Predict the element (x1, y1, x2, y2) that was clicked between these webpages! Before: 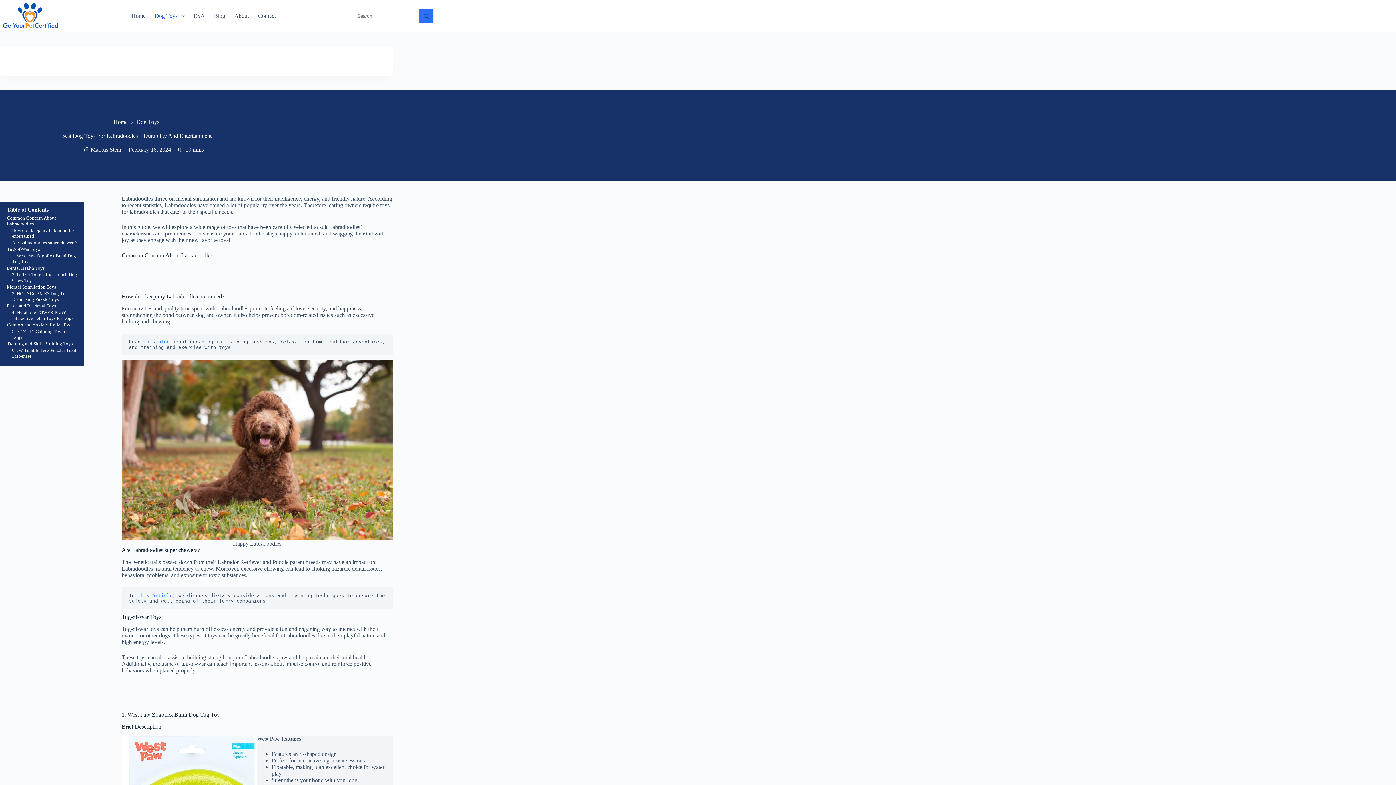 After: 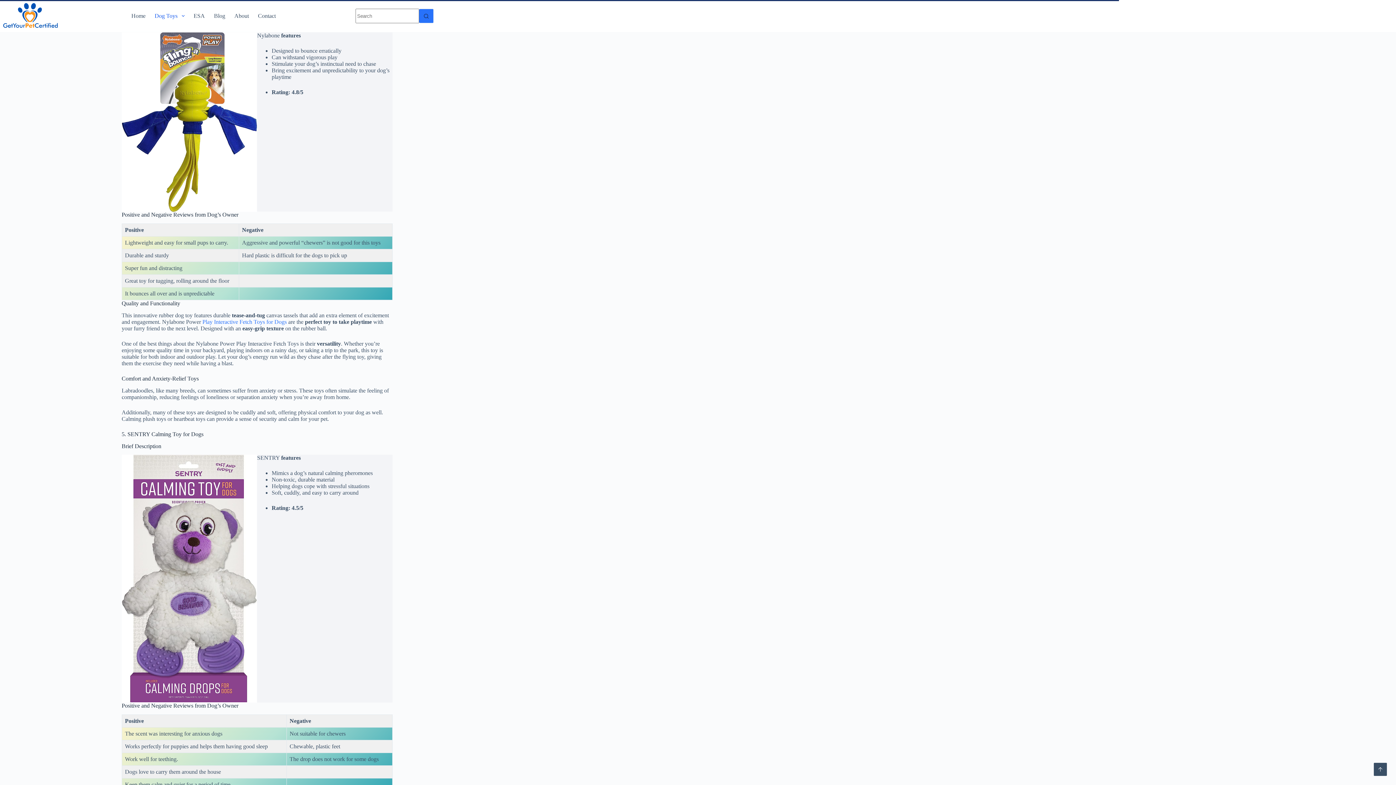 Action: bbox: (12, 309, 73, 321) label: 4. Nylabone POWER PLAY Interactive Fetch Toys for Dogs